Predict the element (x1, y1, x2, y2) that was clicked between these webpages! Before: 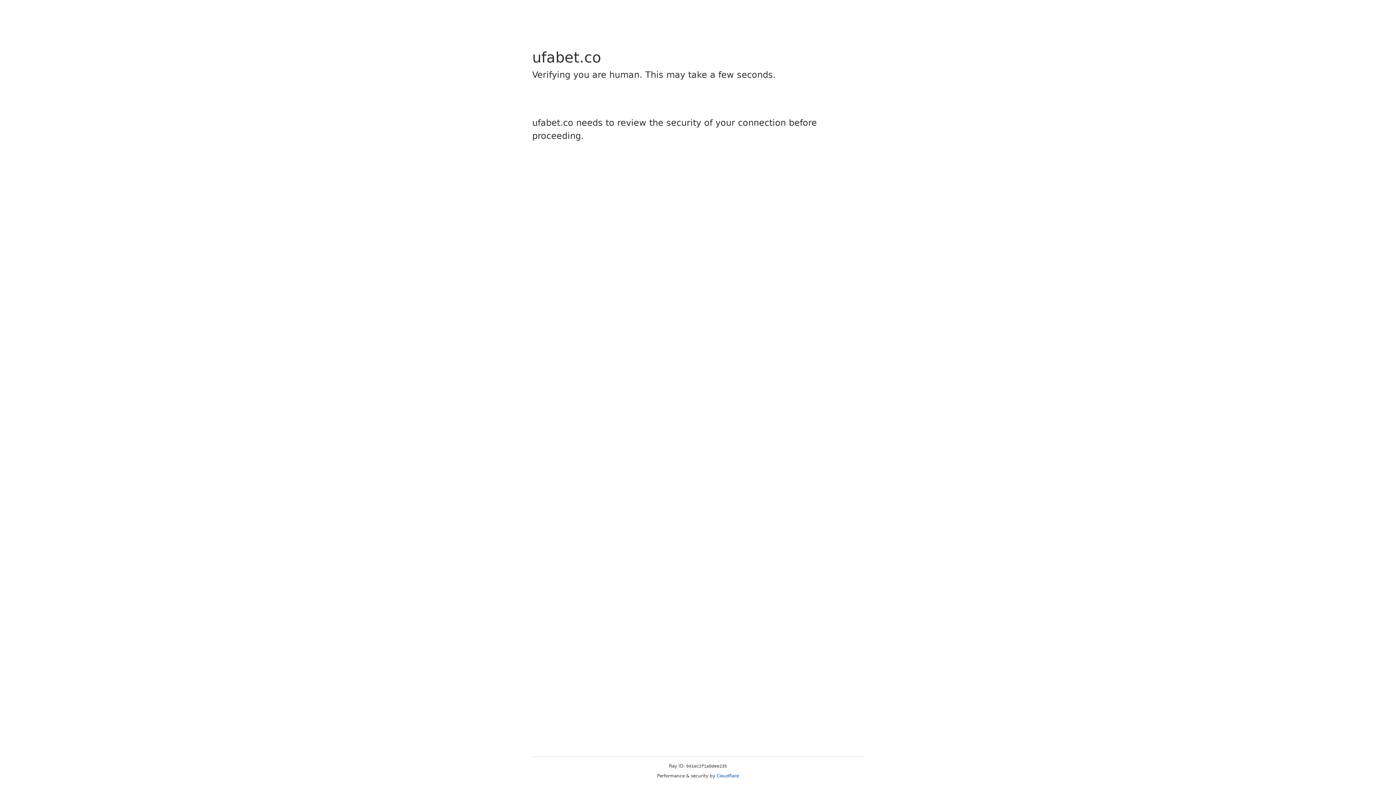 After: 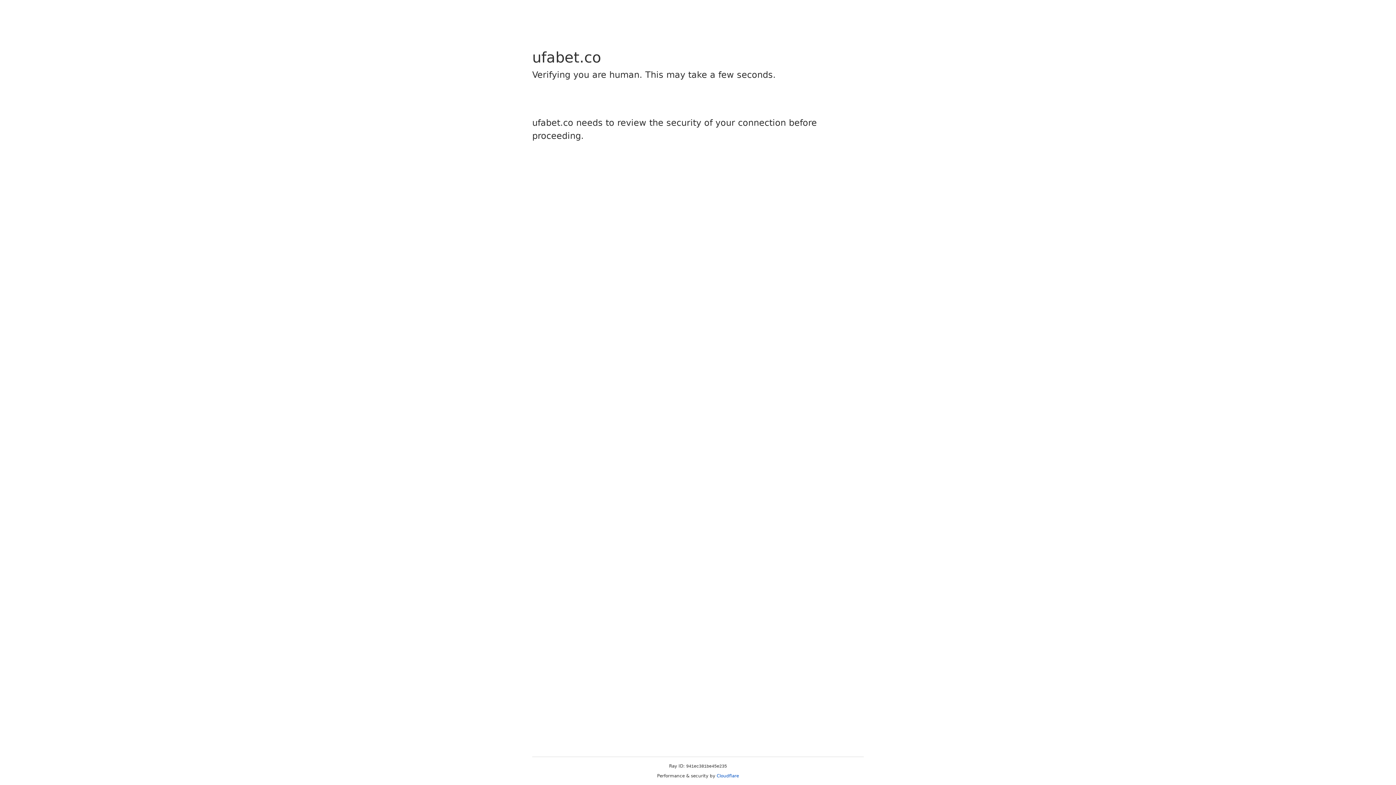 Action: bbox: (716, 773, 739, 778) label: Cloudflare